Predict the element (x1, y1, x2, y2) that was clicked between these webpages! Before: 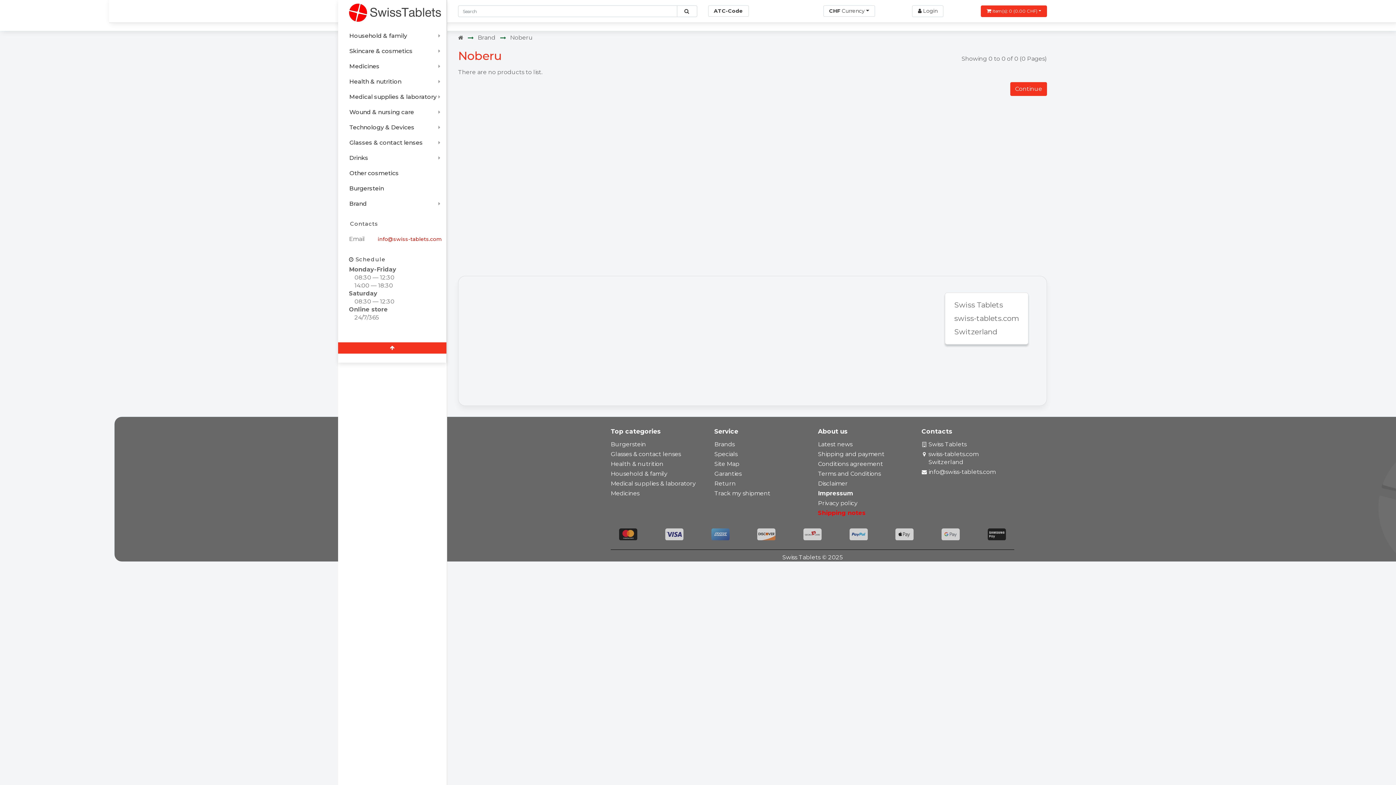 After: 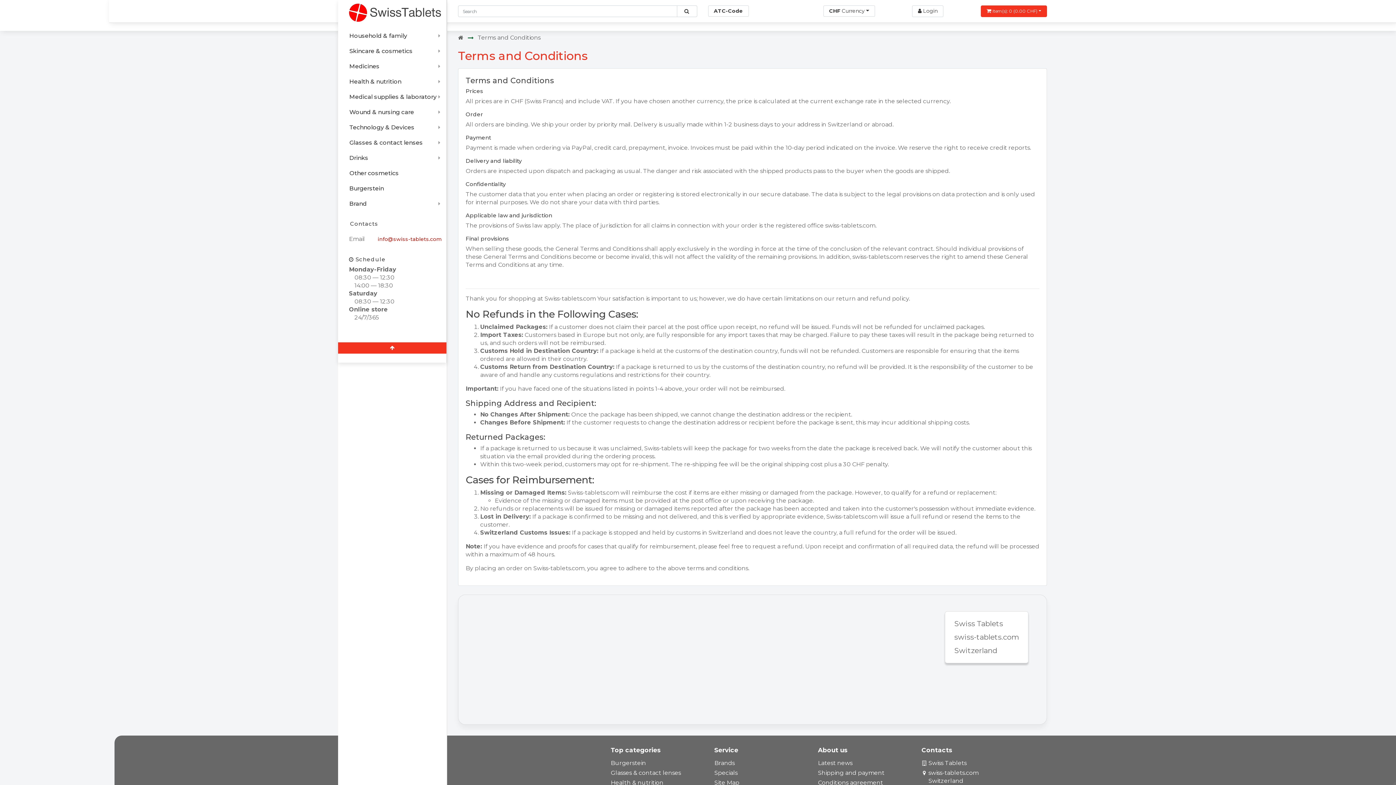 Action: bbox: (818, 470, 881, 477) label: Terms and Conditions